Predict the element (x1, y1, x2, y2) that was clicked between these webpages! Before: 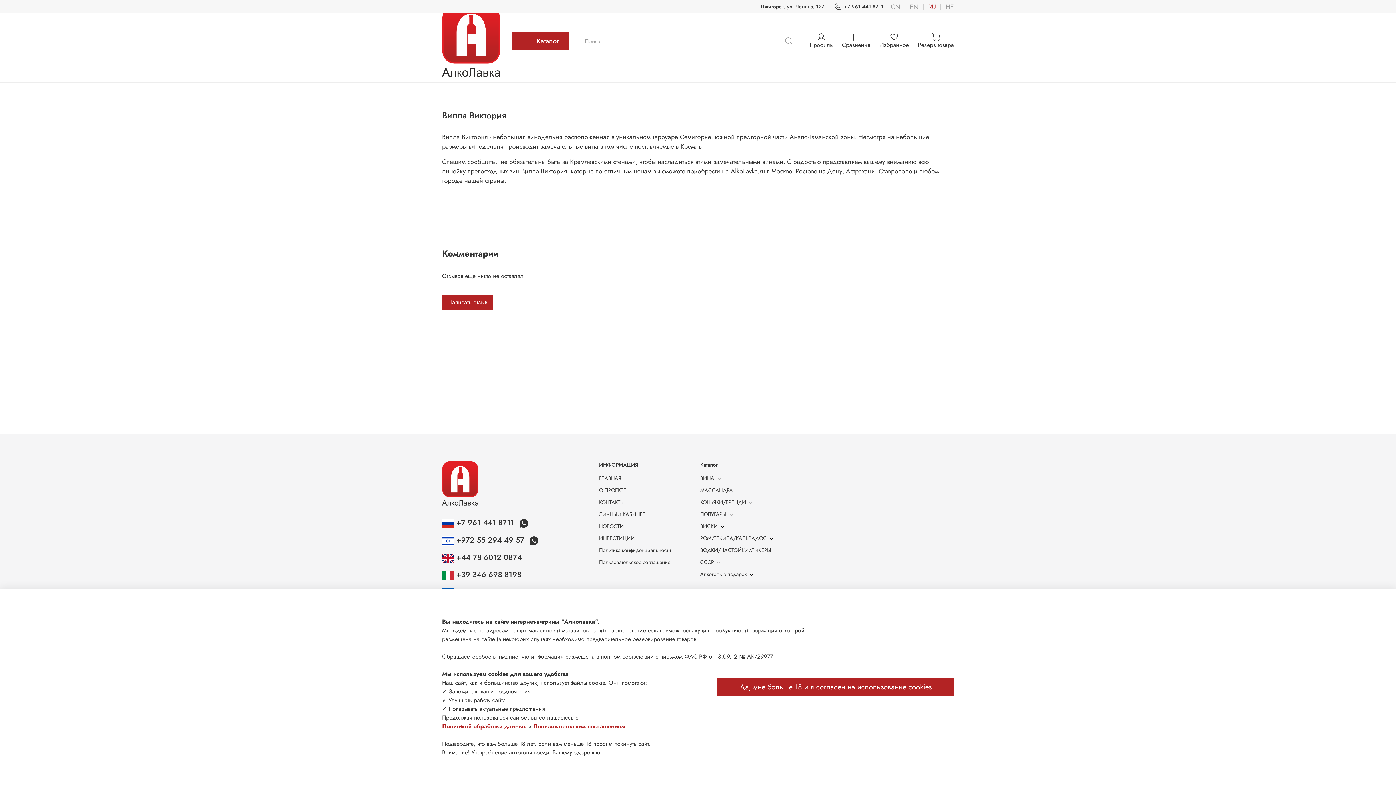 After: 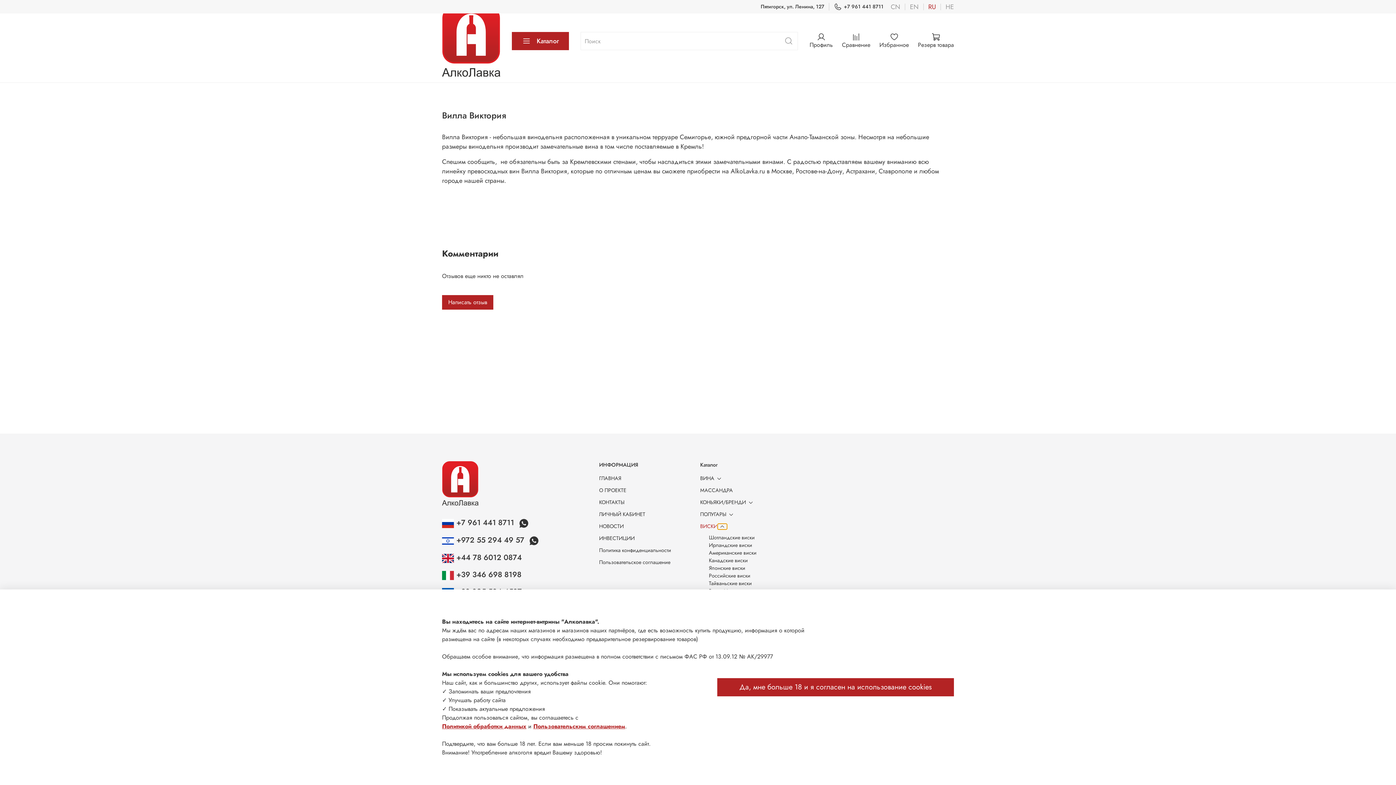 Action: bbox: (717, 523, 727, 529)